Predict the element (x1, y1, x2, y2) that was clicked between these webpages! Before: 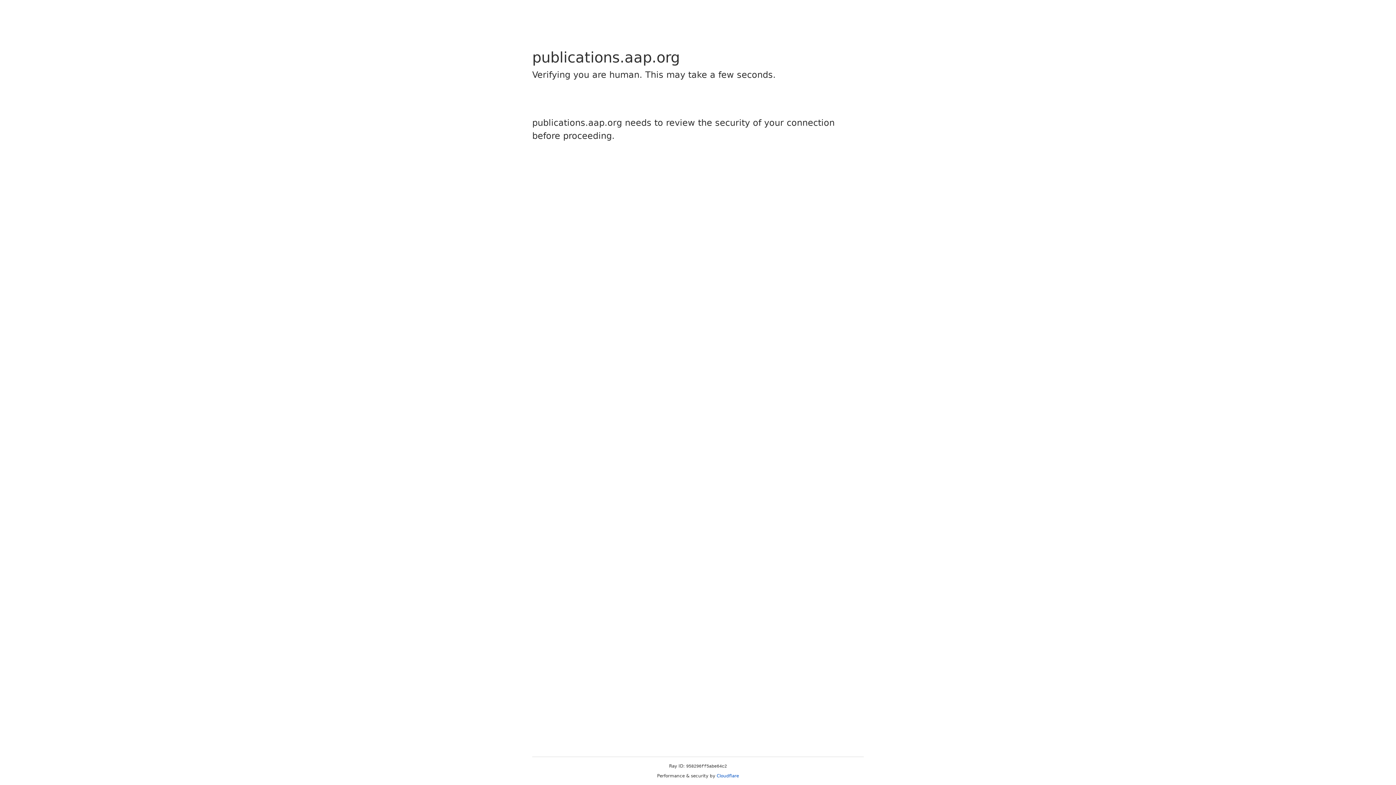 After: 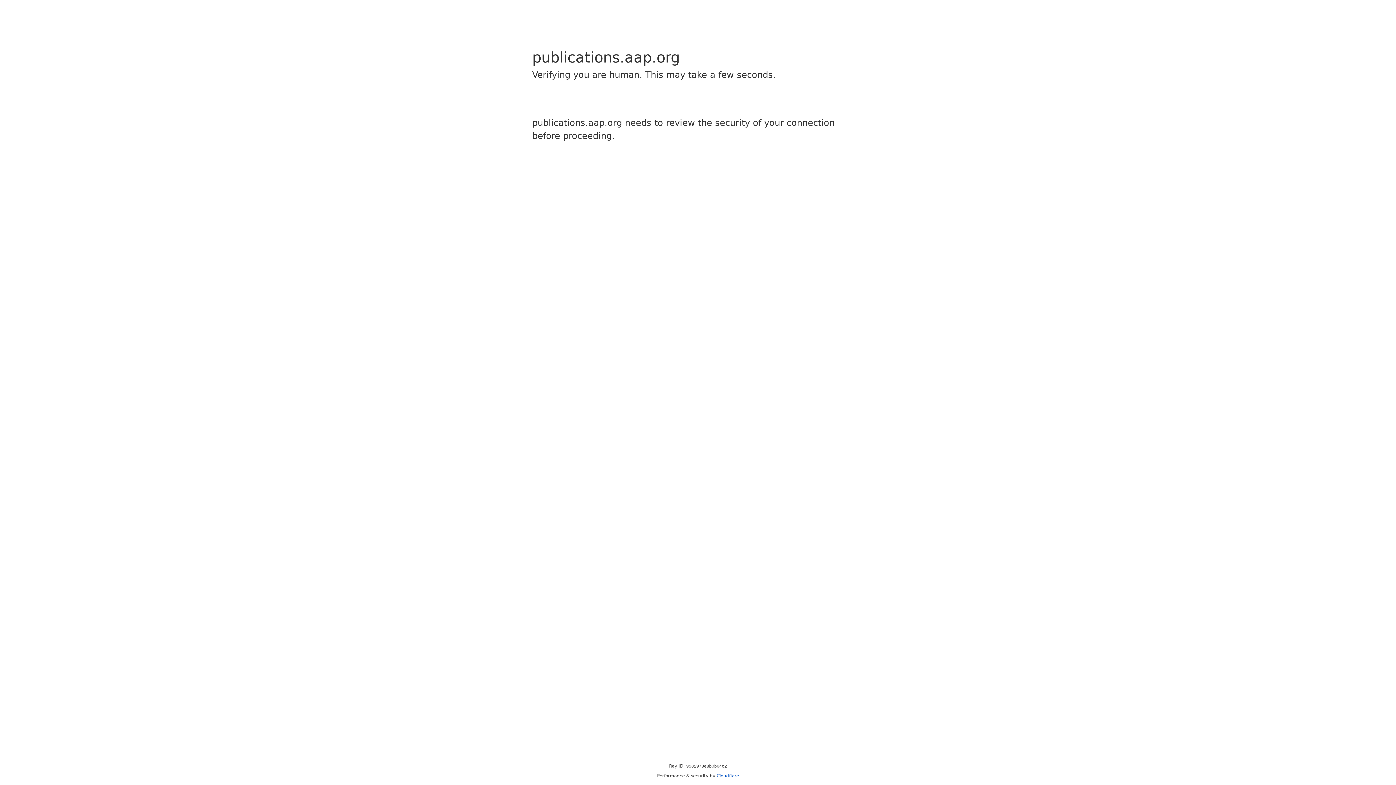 Action: label: Cloudflare bbox: (716, 773, 739, 778)